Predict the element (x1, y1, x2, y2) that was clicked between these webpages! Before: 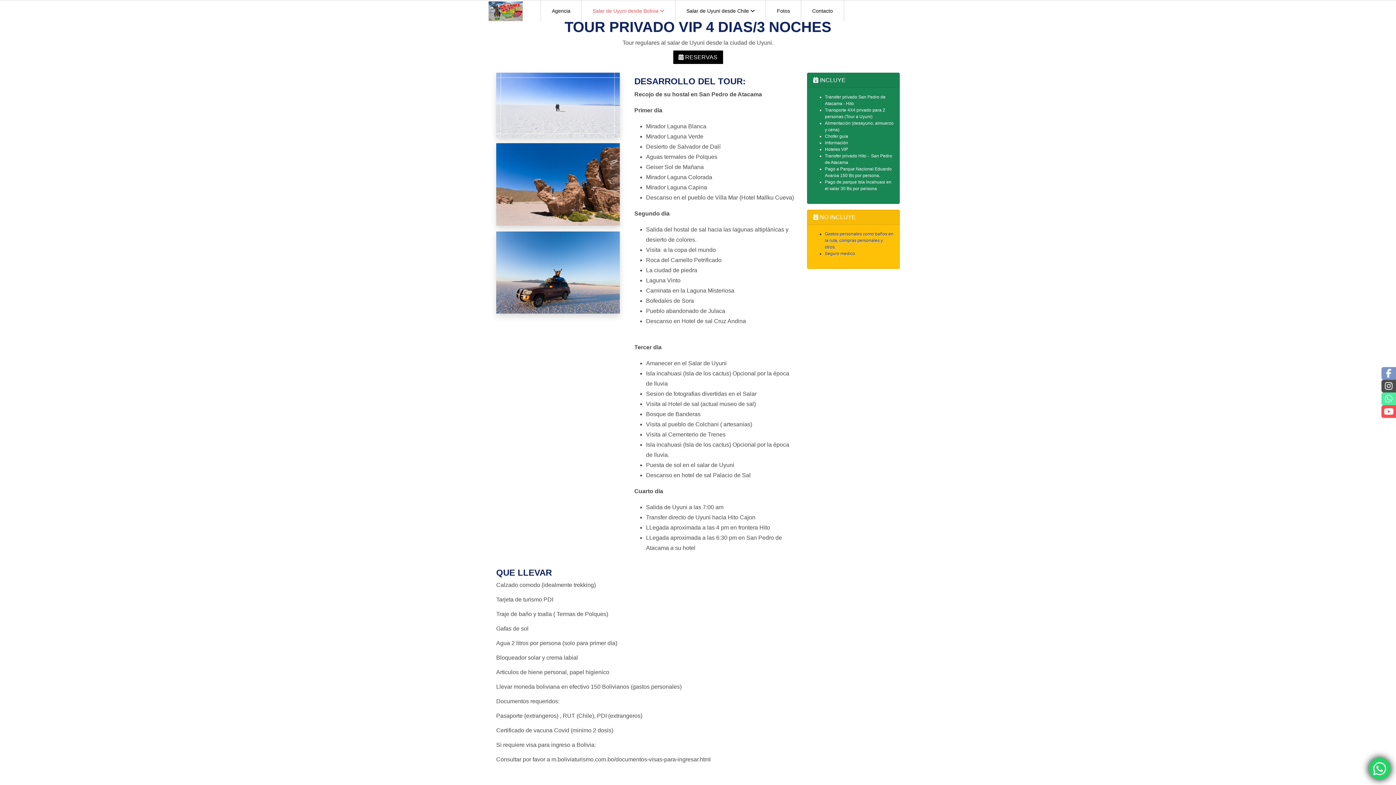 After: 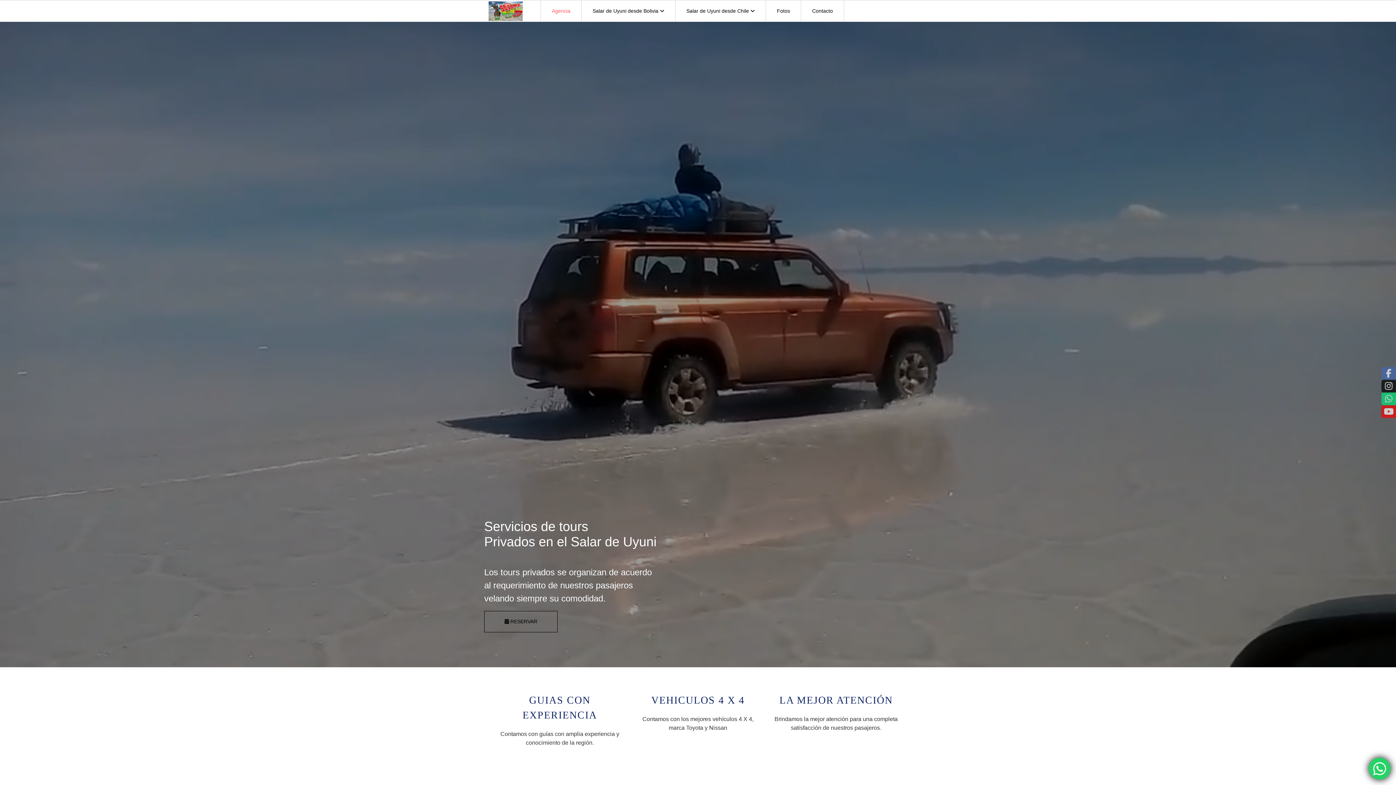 Action: label: Agencia bbox: (540, 0, 581, 21)